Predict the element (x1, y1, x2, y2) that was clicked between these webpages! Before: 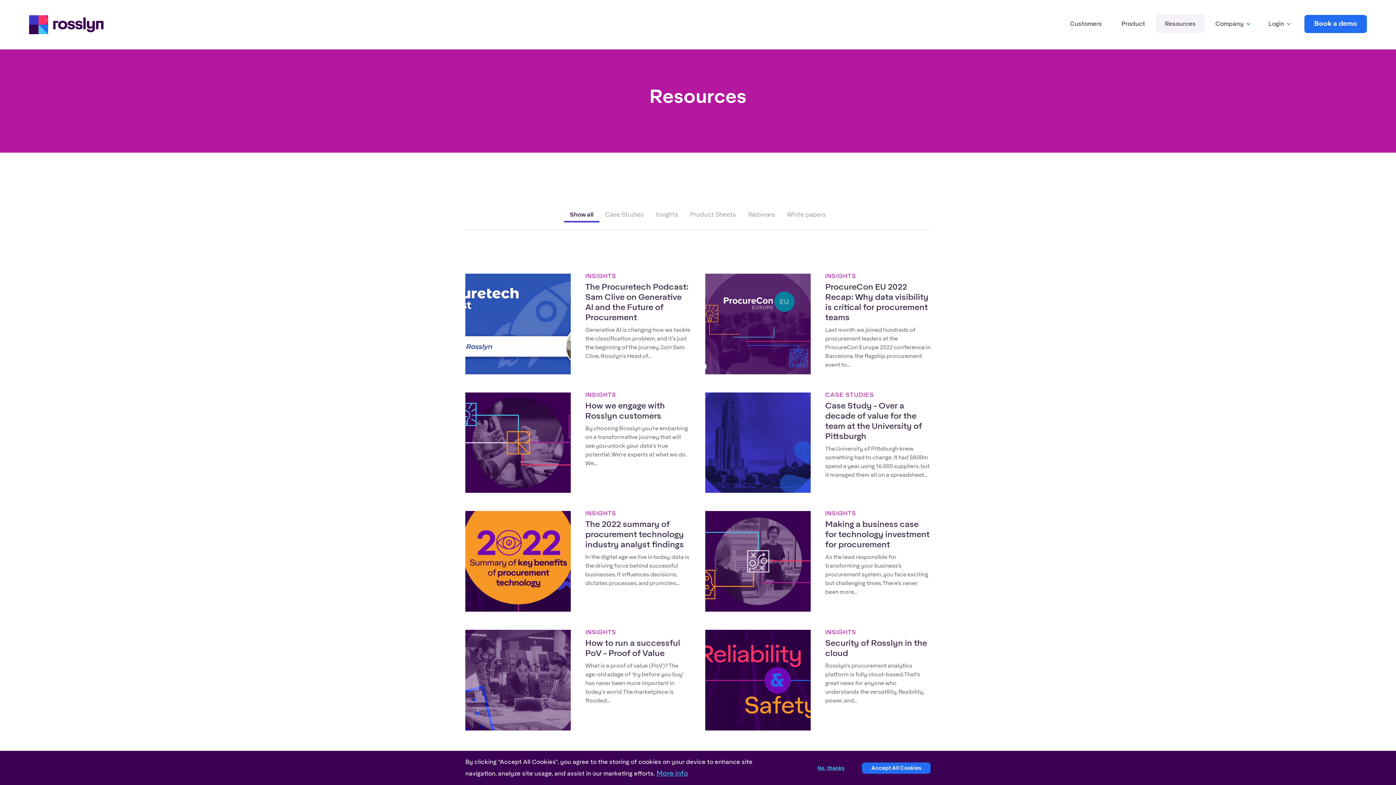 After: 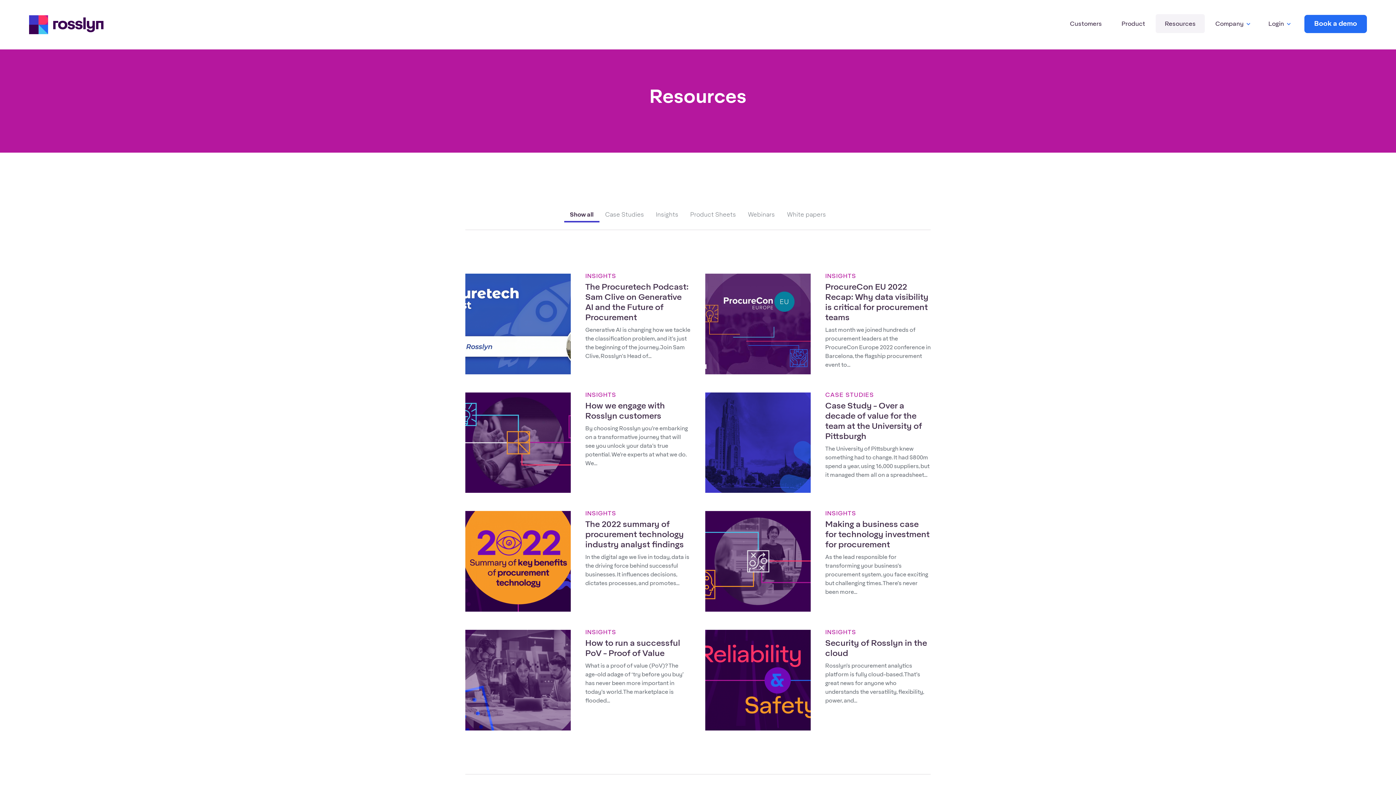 Action: label: No, thanks bbox: (814, 762, 847, 774)